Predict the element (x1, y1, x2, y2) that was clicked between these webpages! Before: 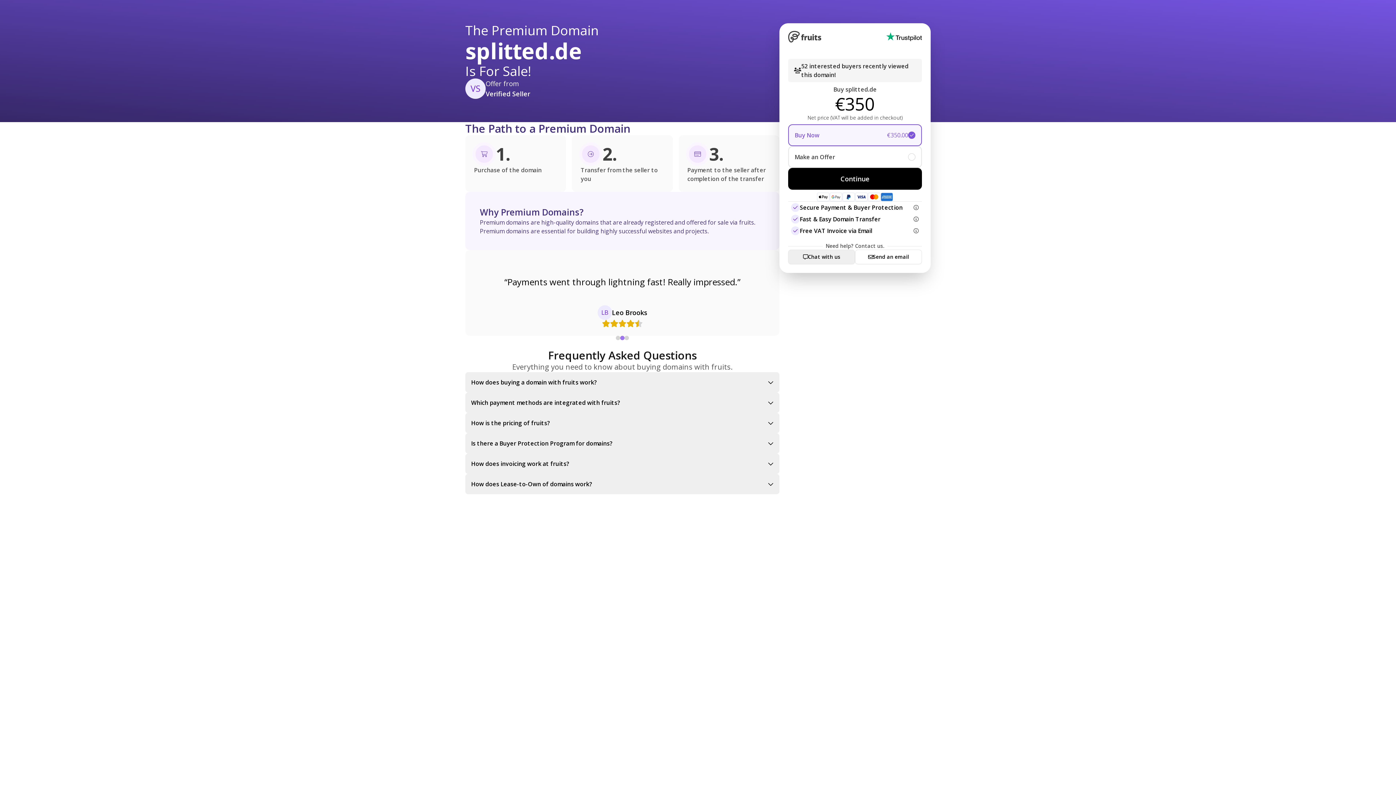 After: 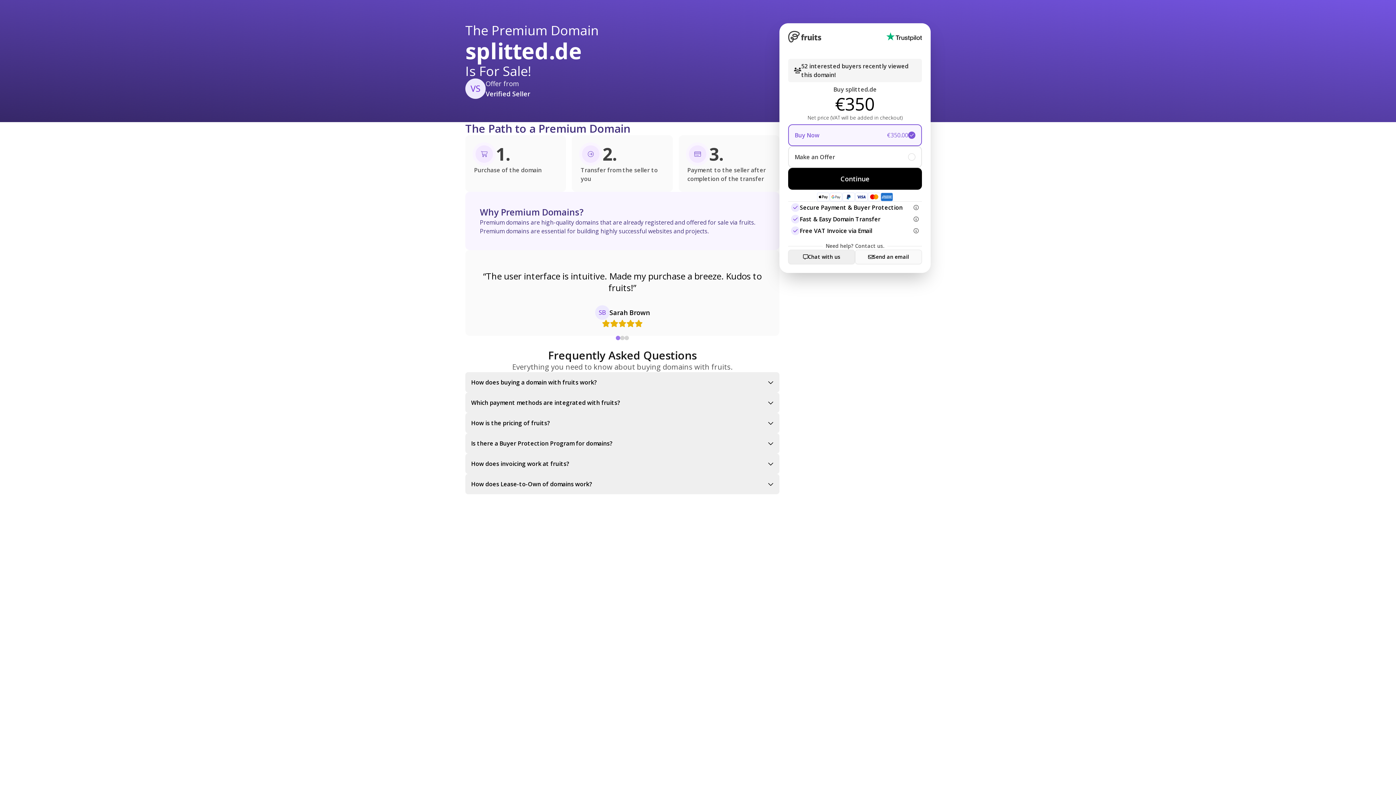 Action: label: Send an email bbox: (855, 249, 922, 264)